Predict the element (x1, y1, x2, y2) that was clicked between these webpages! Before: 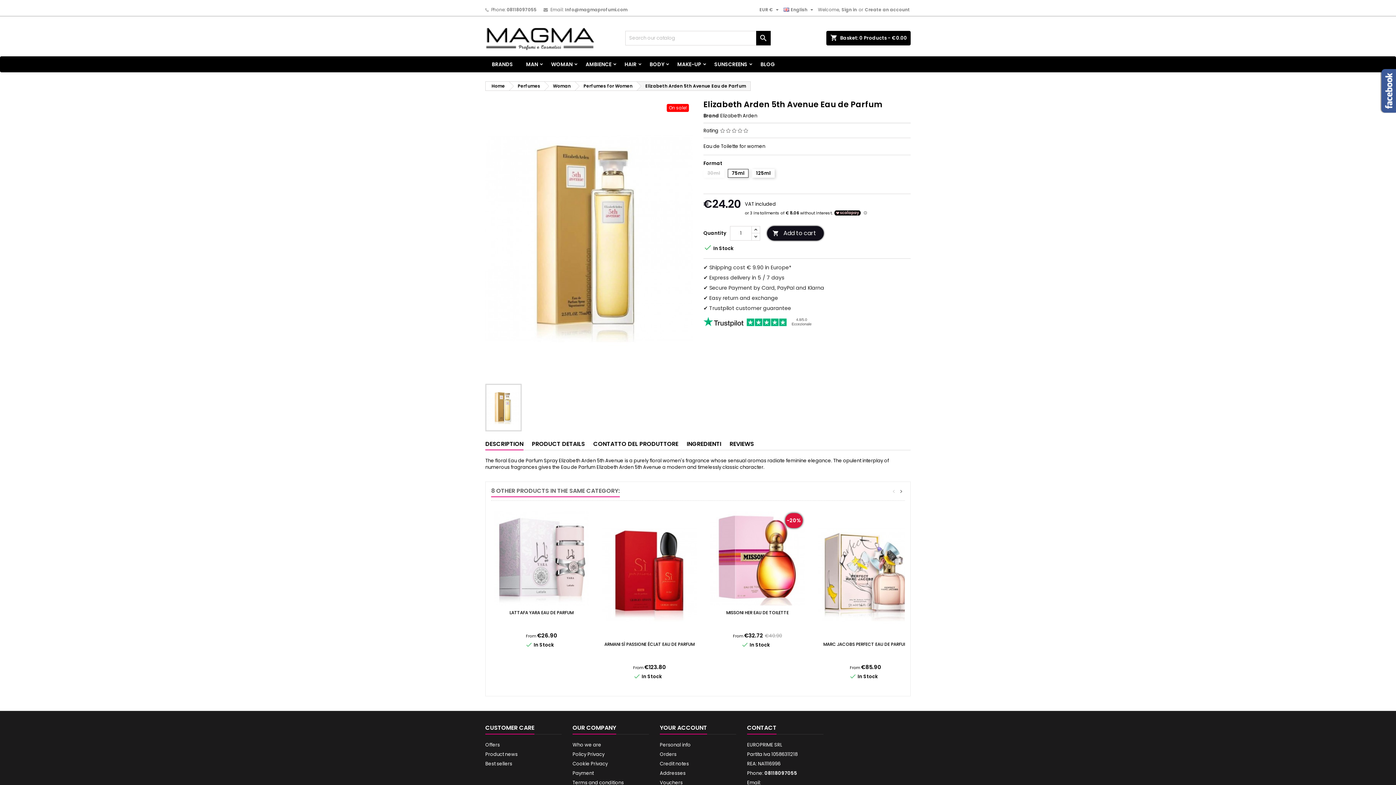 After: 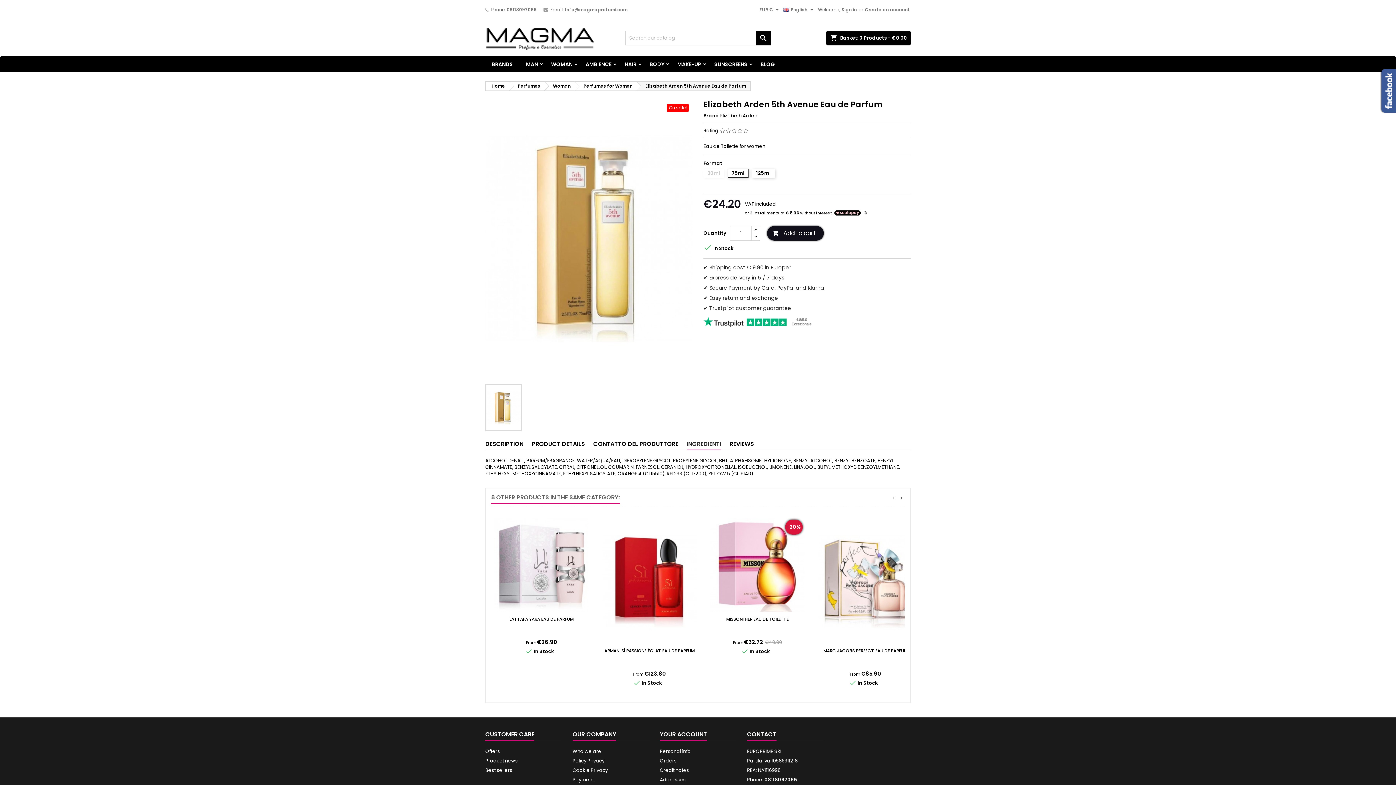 Action: label: INGREDIENTI bbox: (686, 439, 721, 450)